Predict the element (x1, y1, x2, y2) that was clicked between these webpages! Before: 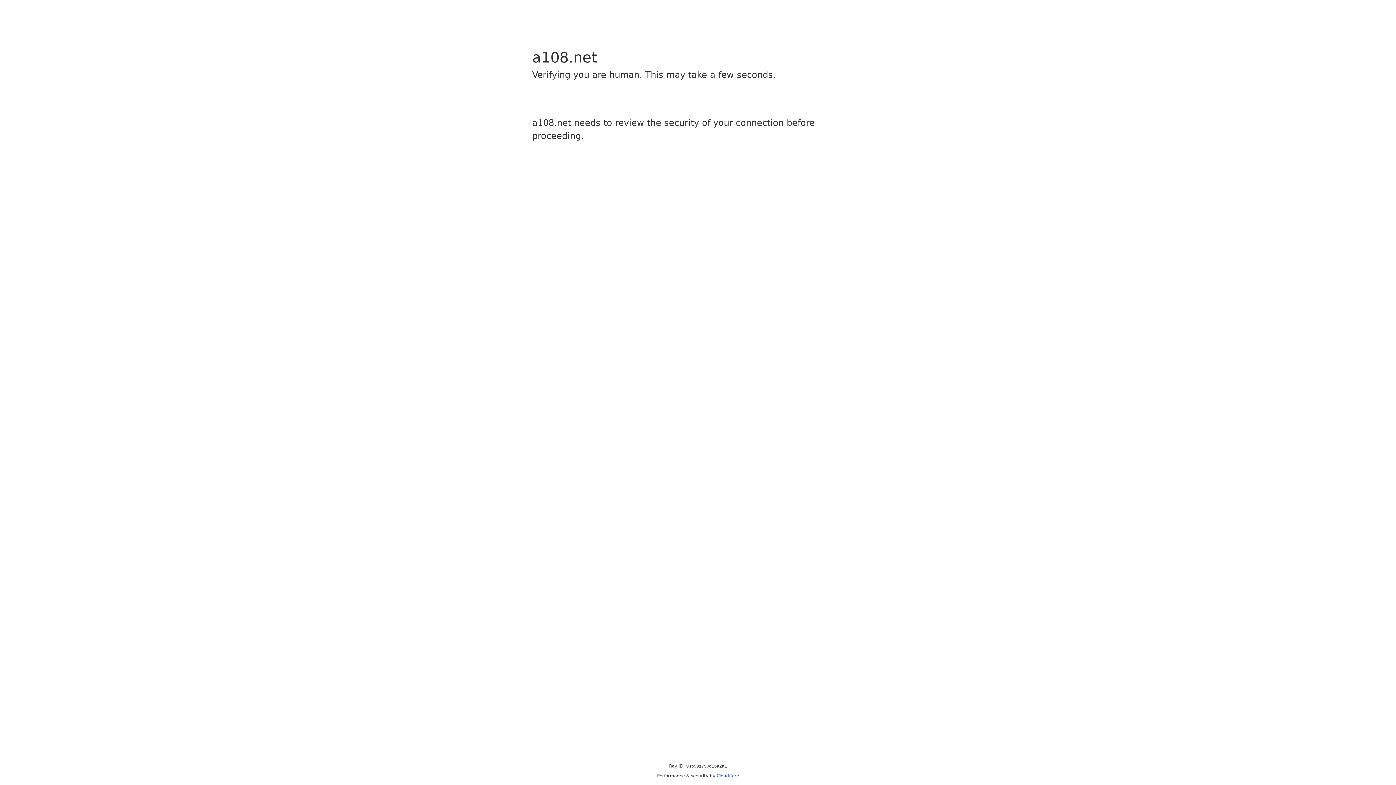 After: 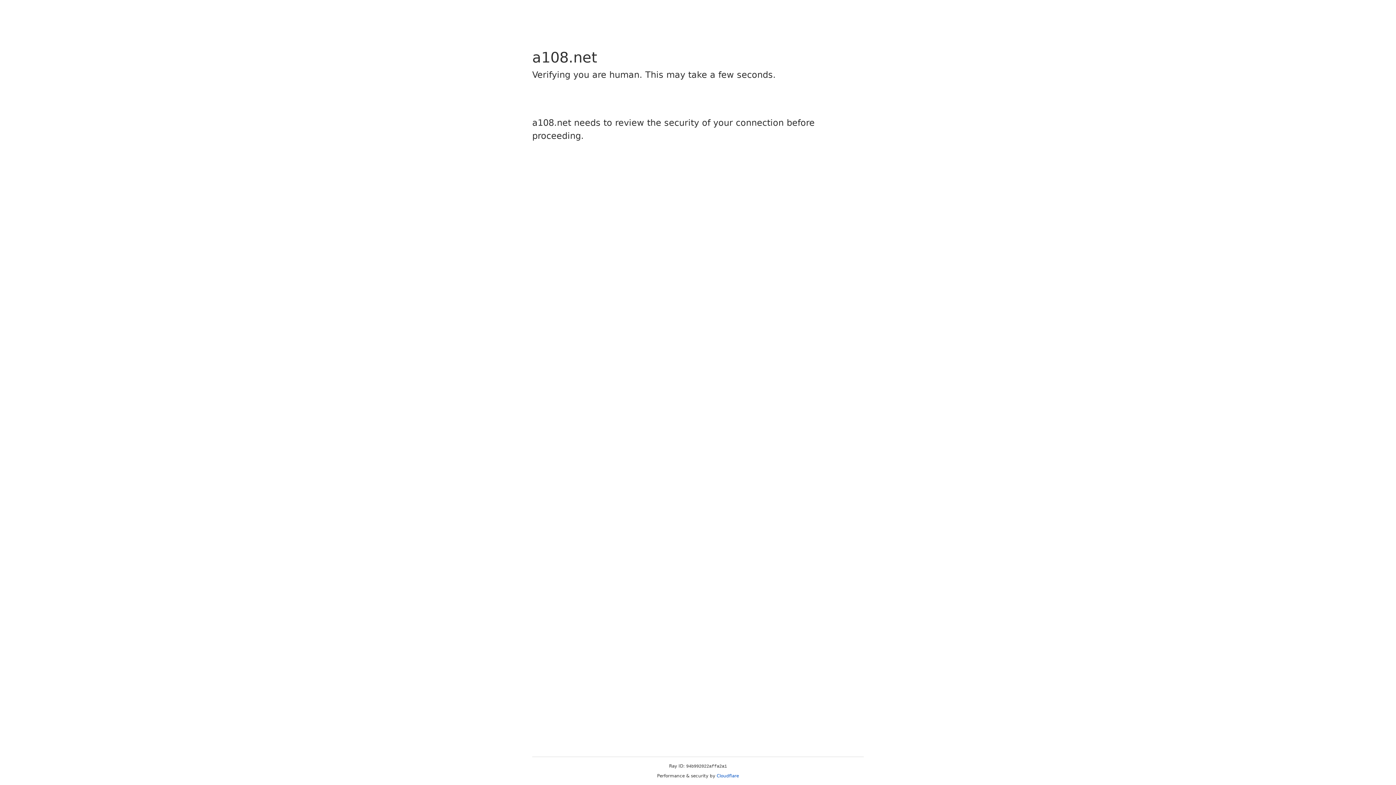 Action: label: Cloudflare bbox: (716, 773, 739, 778)